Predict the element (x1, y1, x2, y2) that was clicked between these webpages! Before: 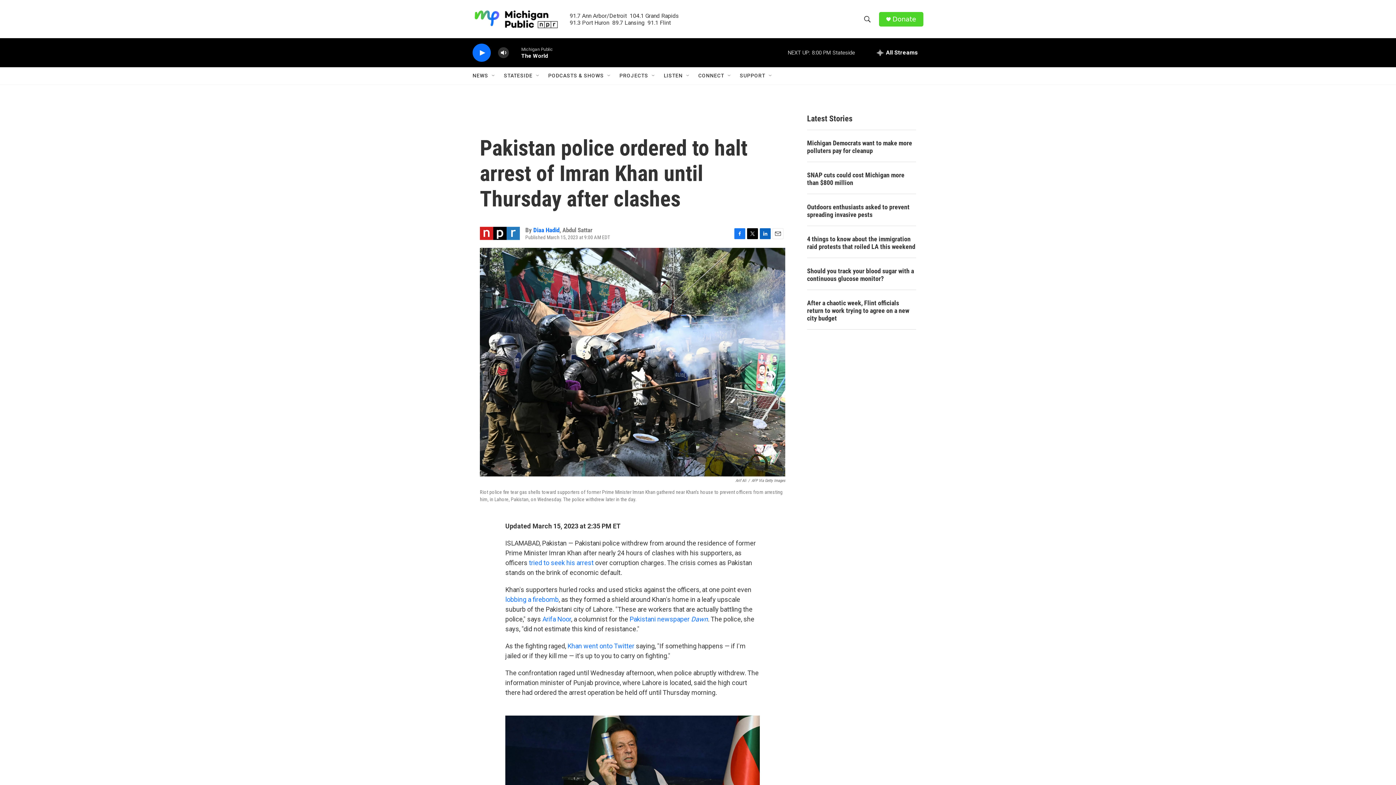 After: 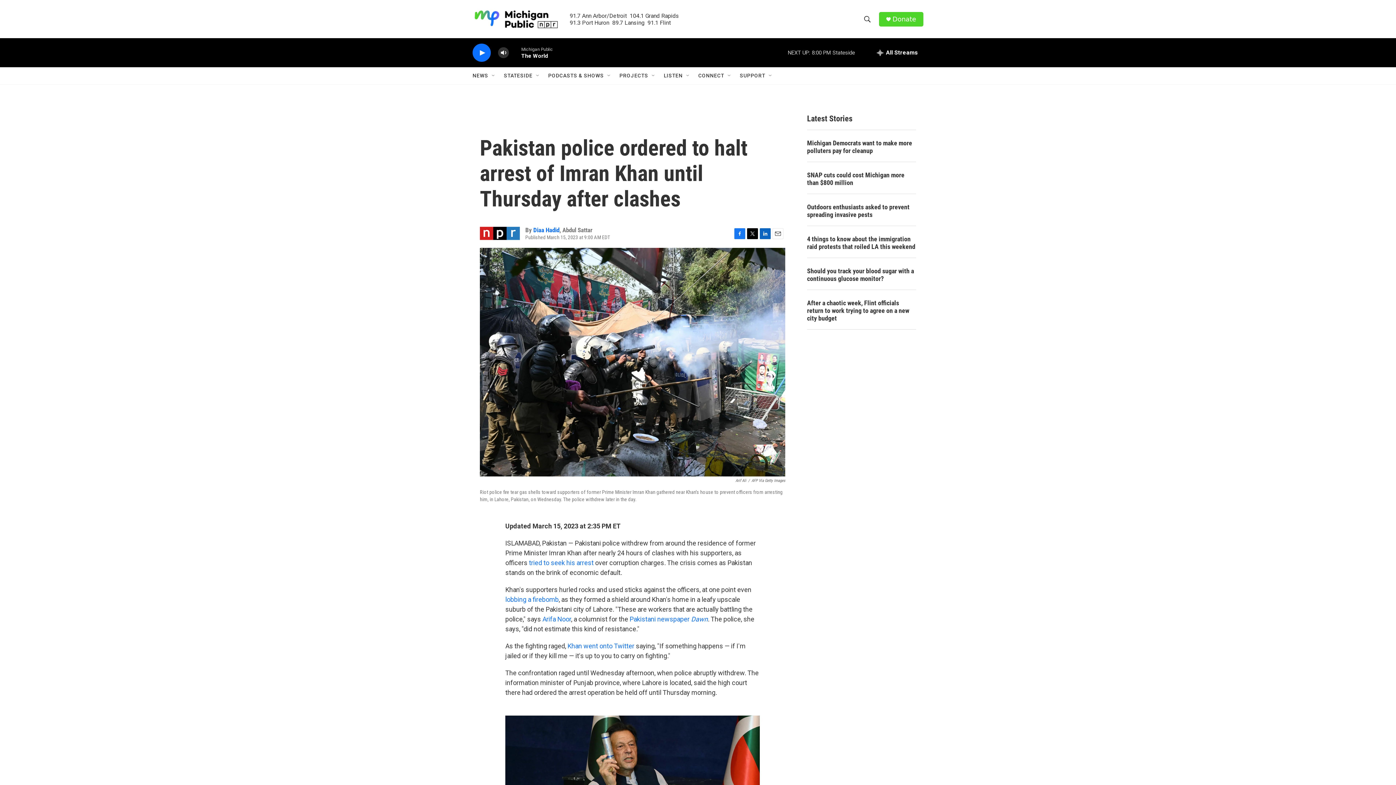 Action: bbox: (747, 228, 758, 239) label: Twitter